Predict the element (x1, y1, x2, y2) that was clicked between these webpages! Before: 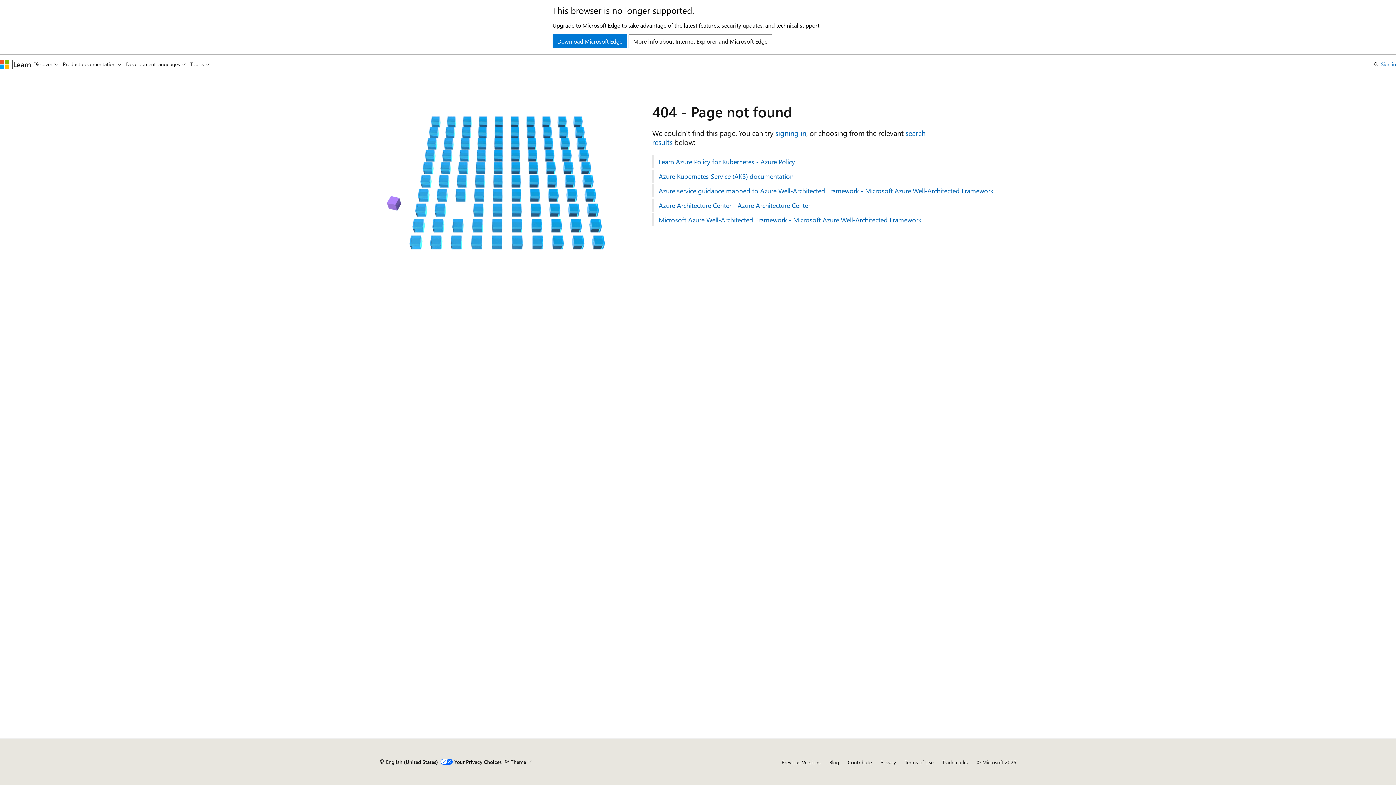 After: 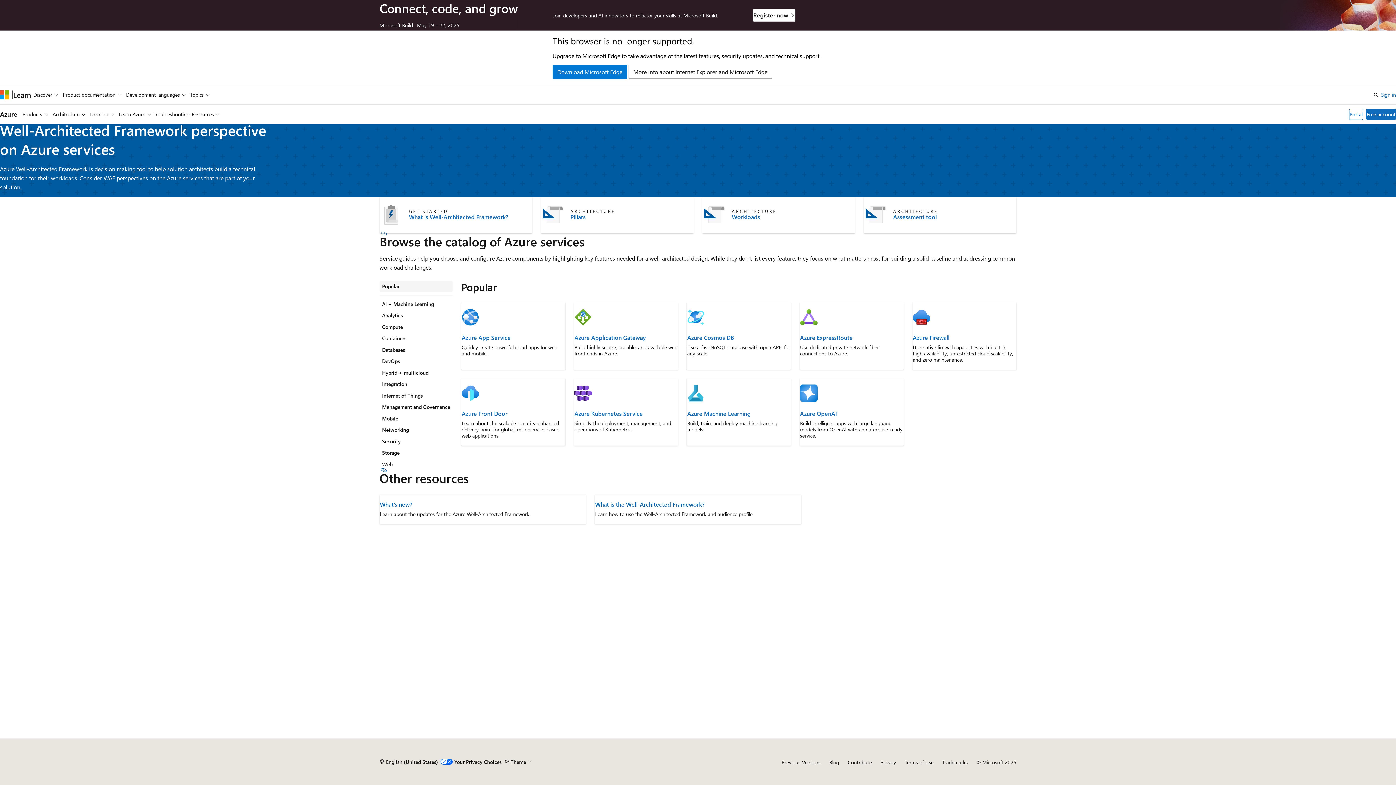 Action: label: Azure service guidance mapped to Azure Well-Architected Framework - Microsoft Azure Well-Architected Framework bbox: (652, 184, 1016, 197)